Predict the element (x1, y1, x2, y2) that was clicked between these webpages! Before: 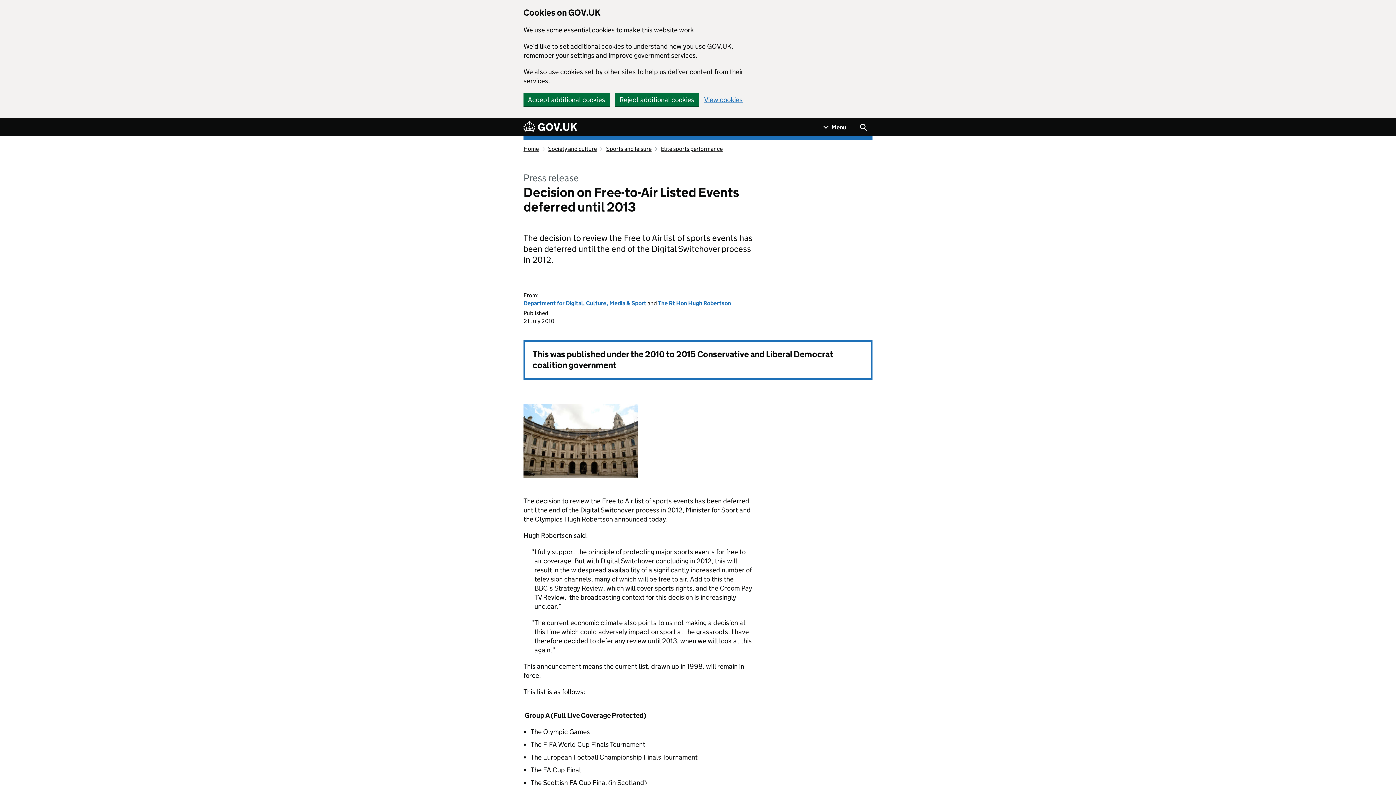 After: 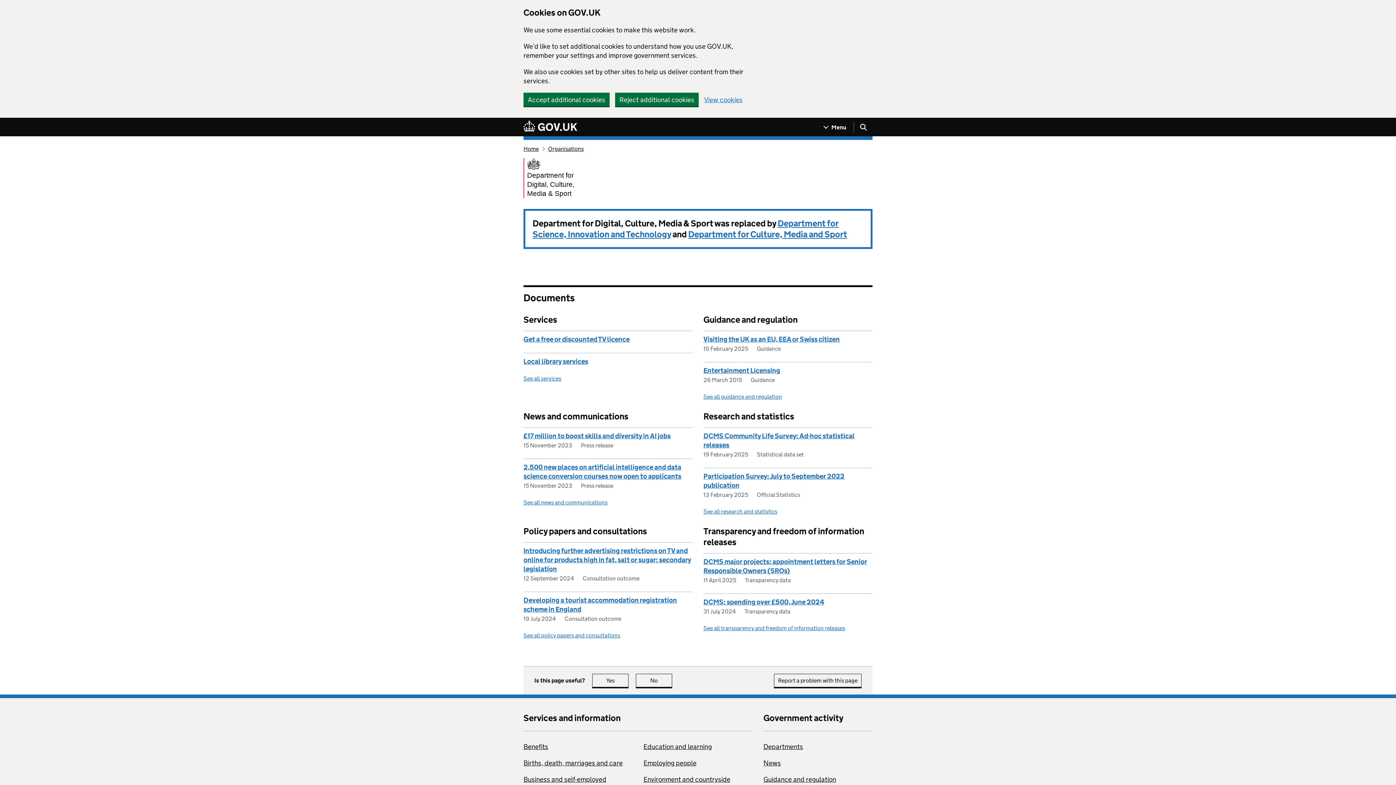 Action: label: Department for Digital, Culture, Media & Sport bbox: (523, 300, 646, 306)